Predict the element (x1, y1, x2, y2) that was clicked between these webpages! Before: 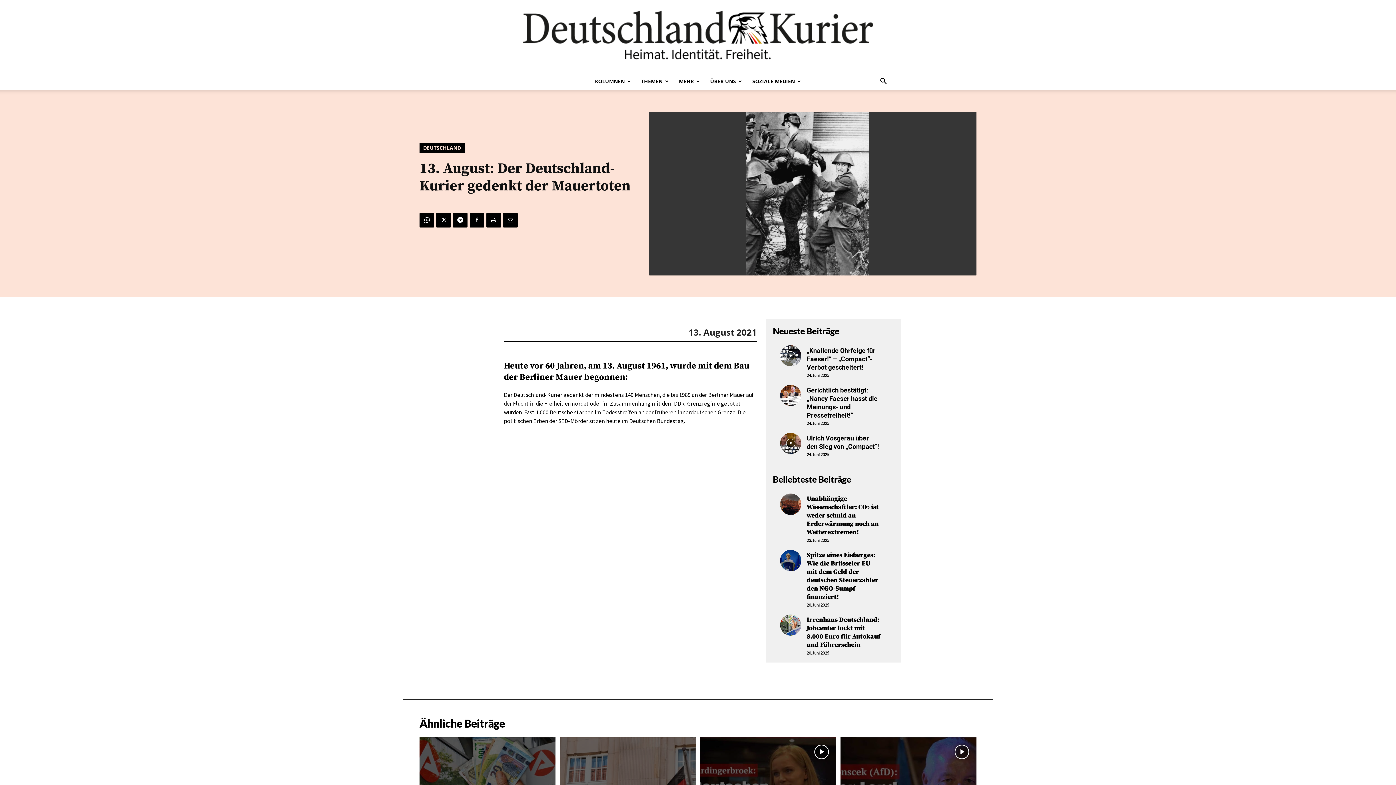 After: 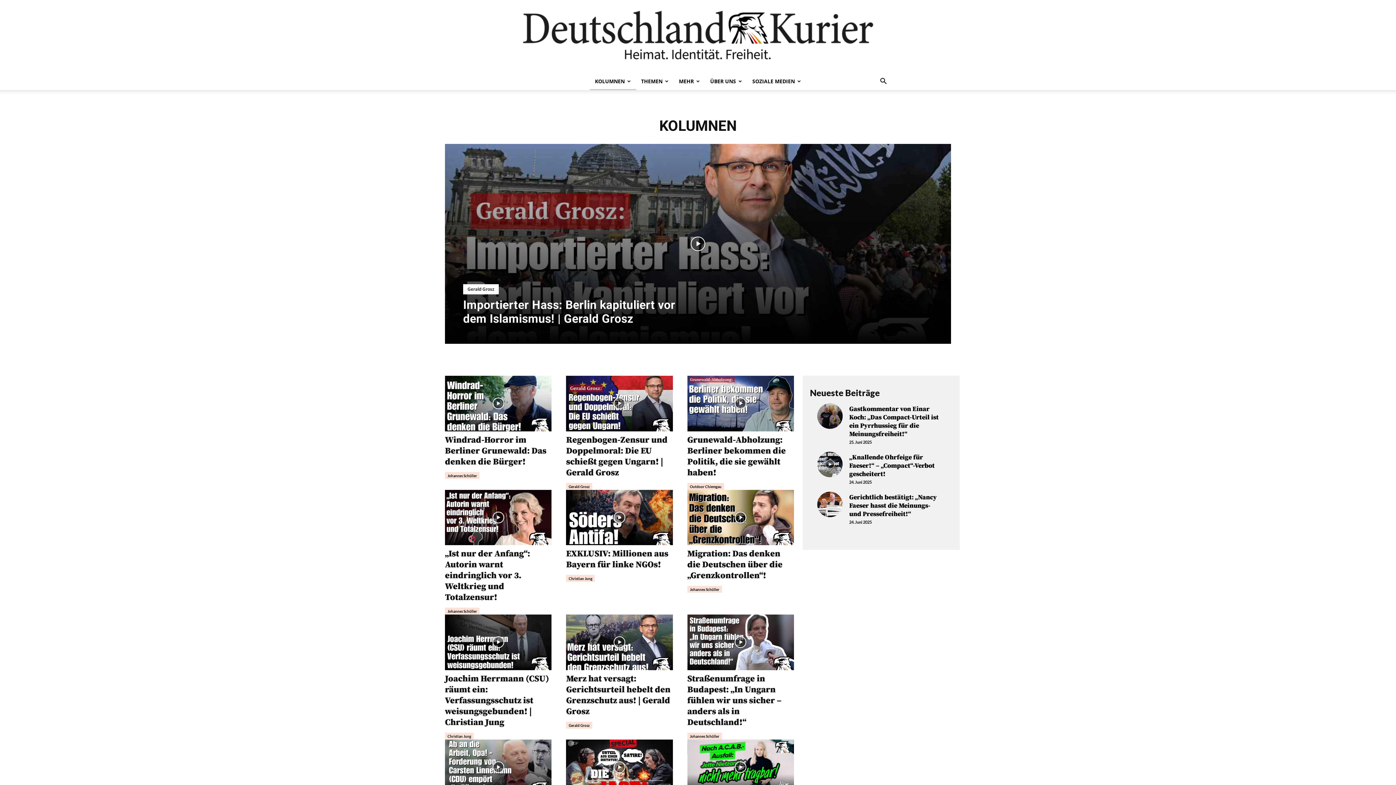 Action: bbox: (590, 72, 636, 90) label: KOLUMNEN